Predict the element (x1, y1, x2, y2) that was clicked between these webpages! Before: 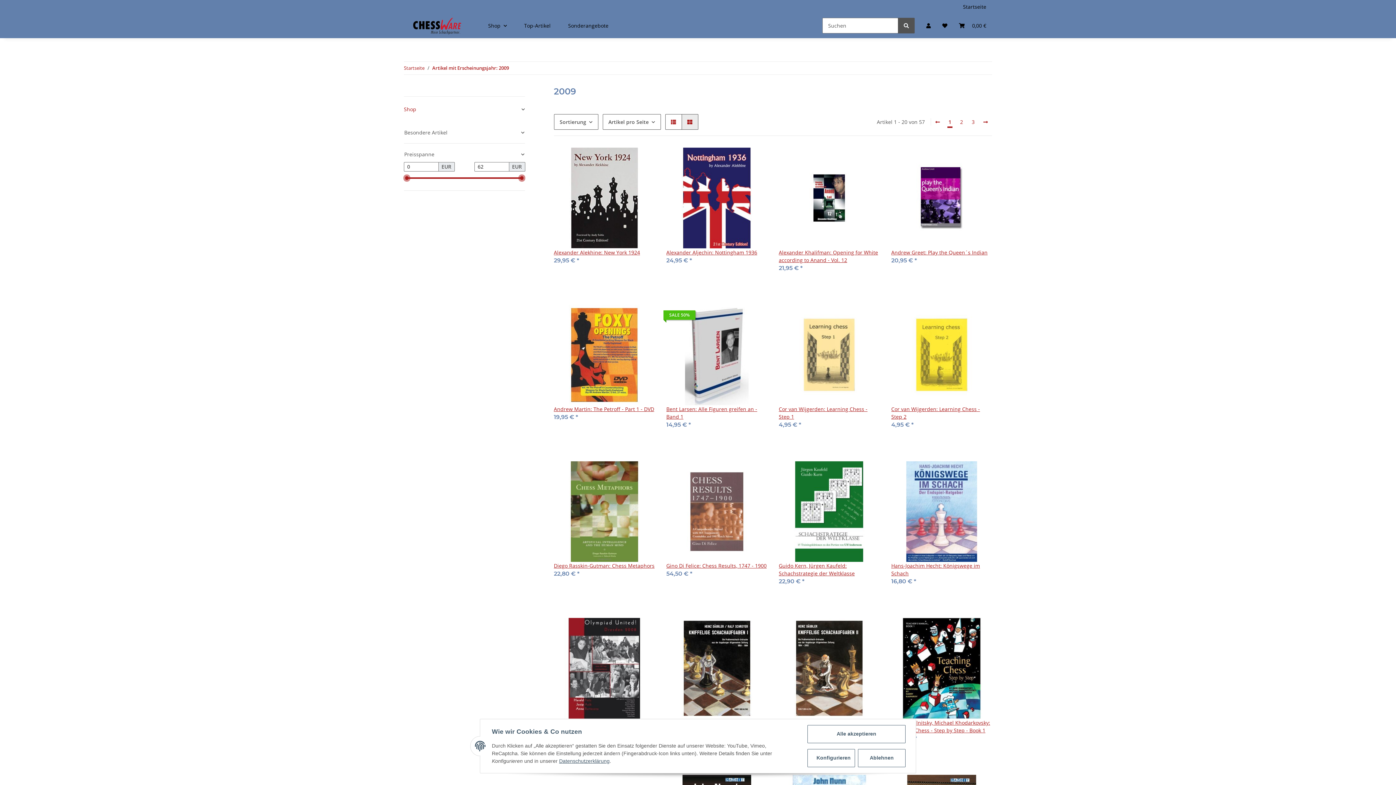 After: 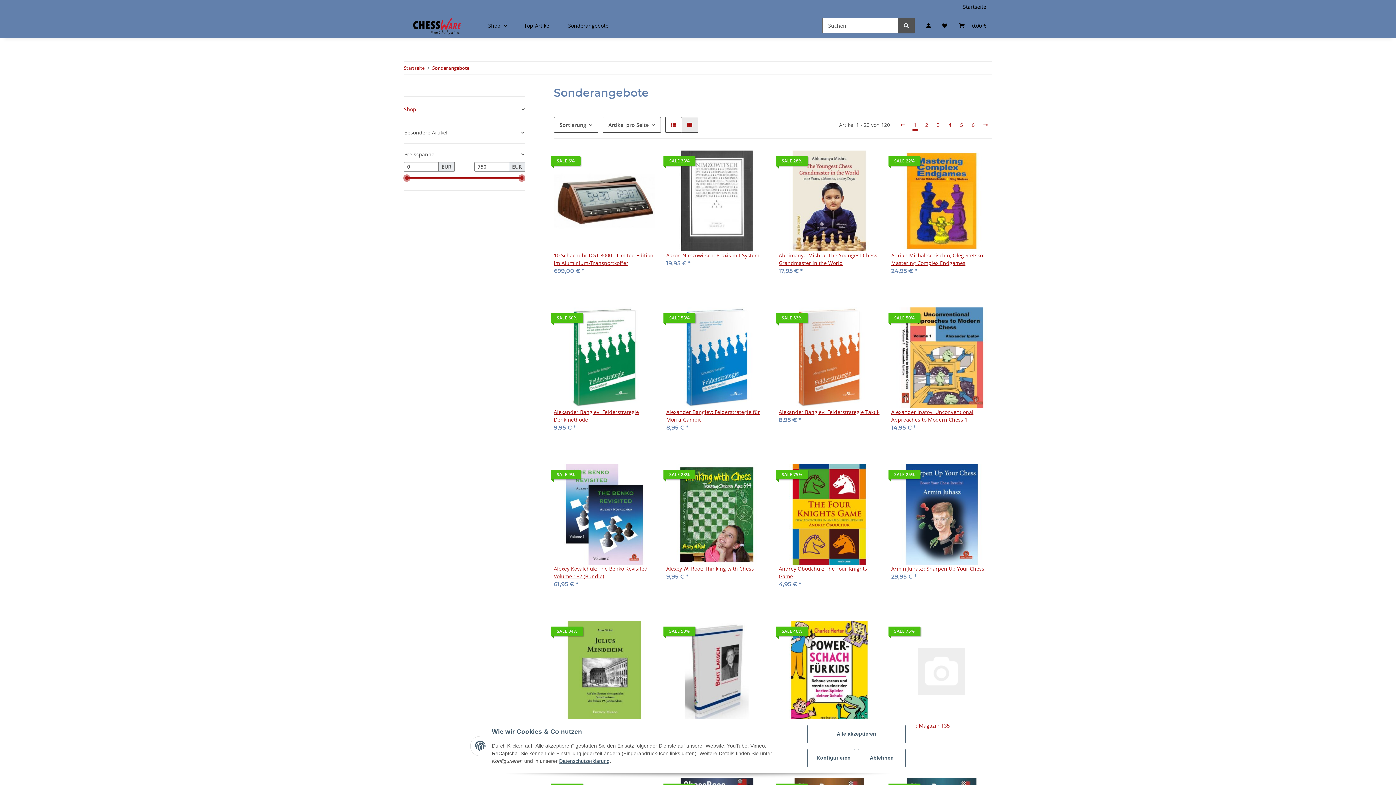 Action: label: Sonderangebote bbox: (559, 13, 617, 38)